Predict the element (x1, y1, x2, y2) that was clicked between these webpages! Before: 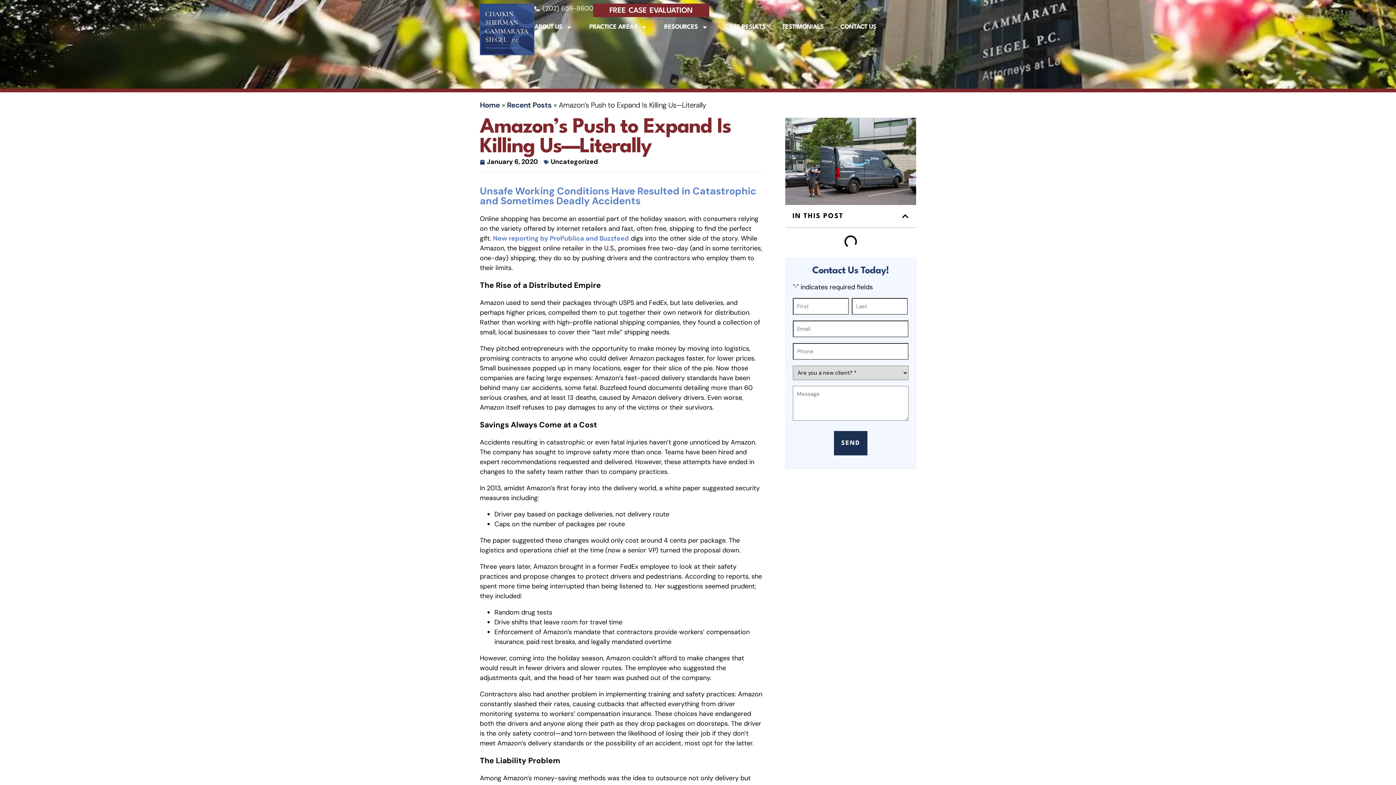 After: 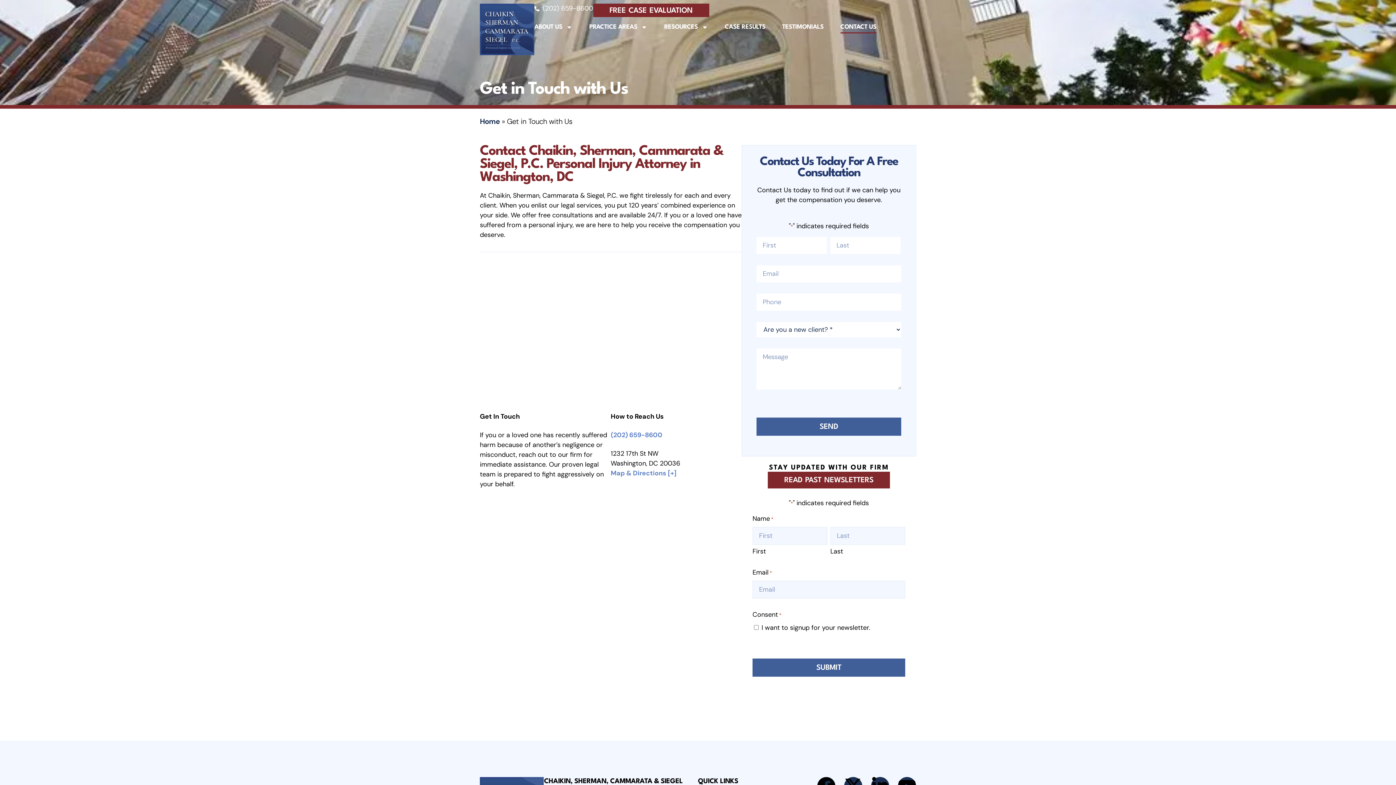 Action: bbox: (593, 3, 709, 17) label: FREE CASE EVALUATION